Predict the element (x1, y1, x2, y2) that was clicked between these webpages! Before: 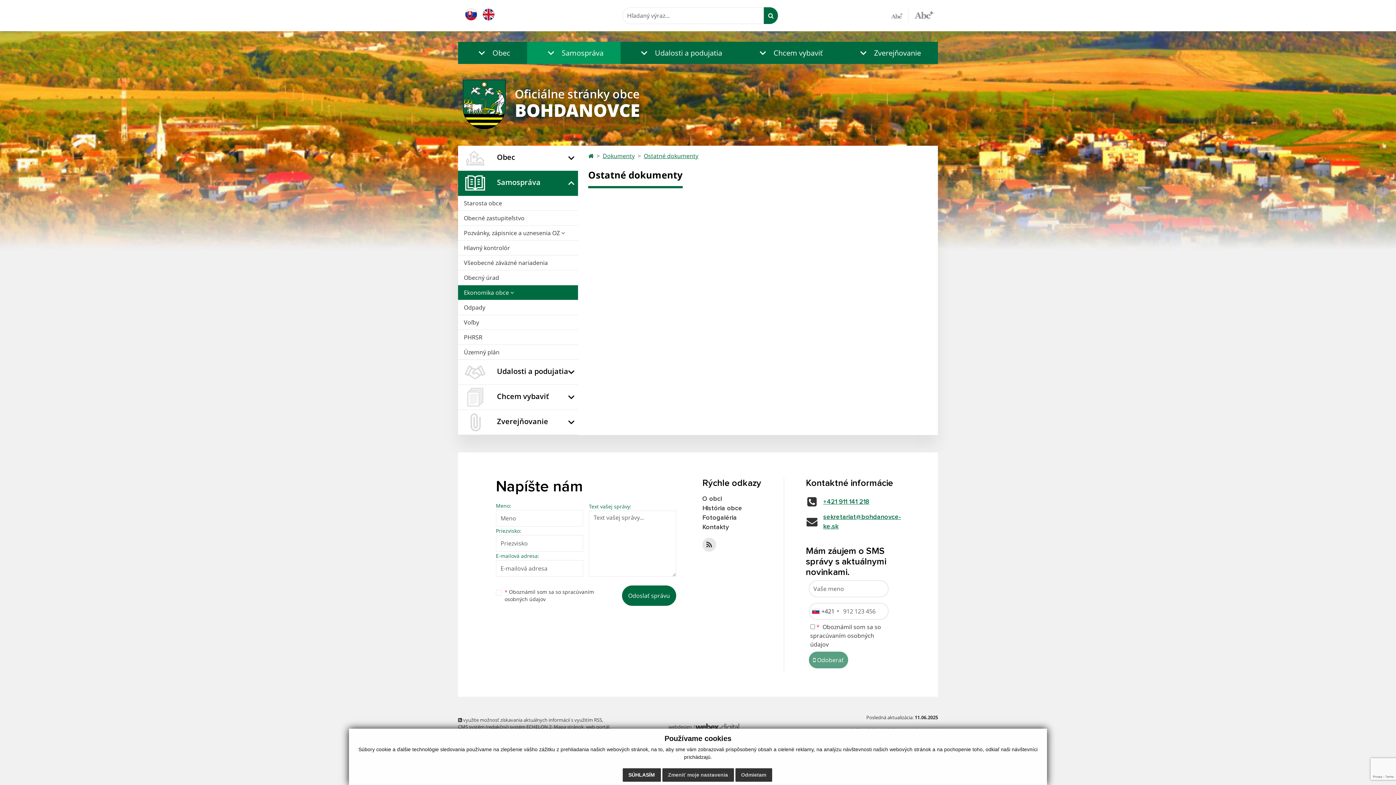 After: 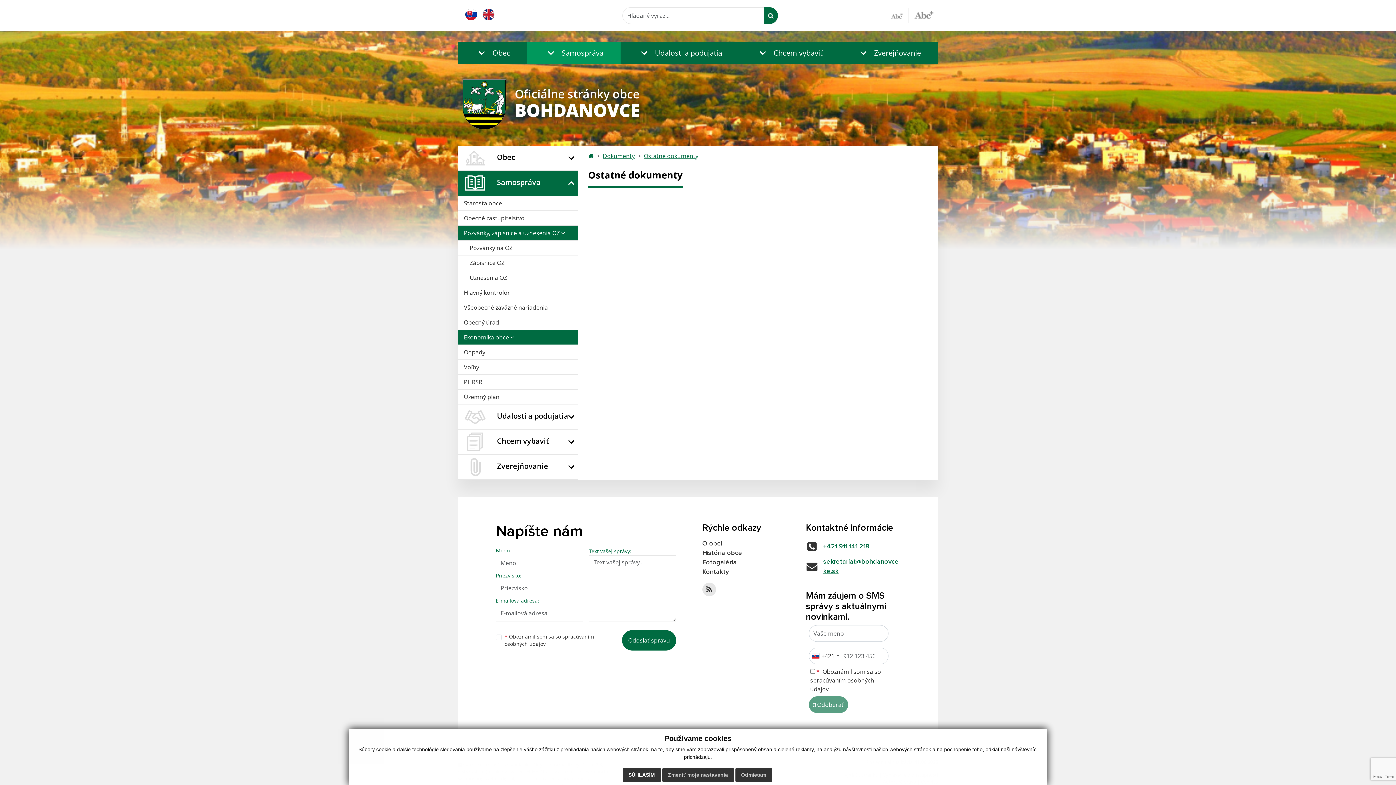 Action: bbox: (458, 225, 578, 240) label: Pozvánky, zápisnice a uznesenia OZ 